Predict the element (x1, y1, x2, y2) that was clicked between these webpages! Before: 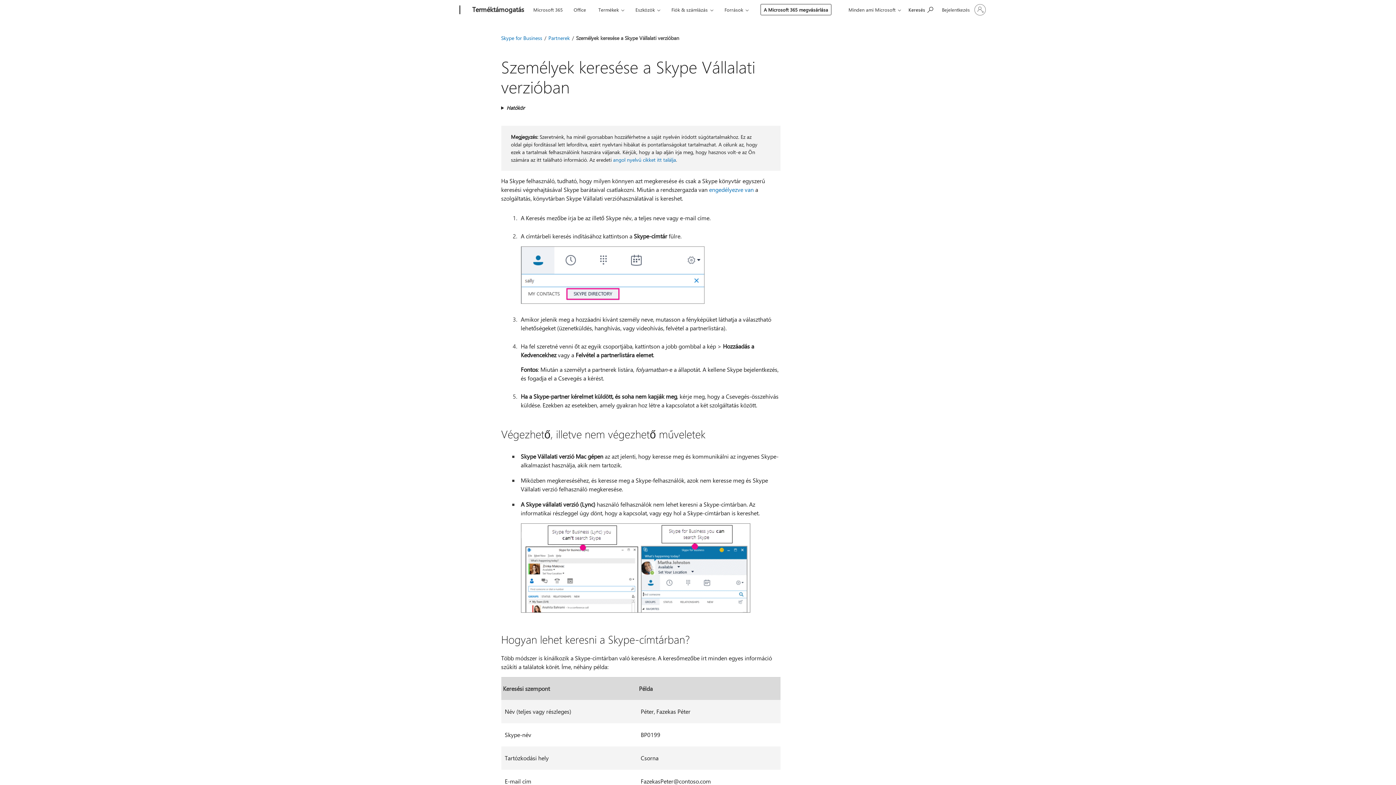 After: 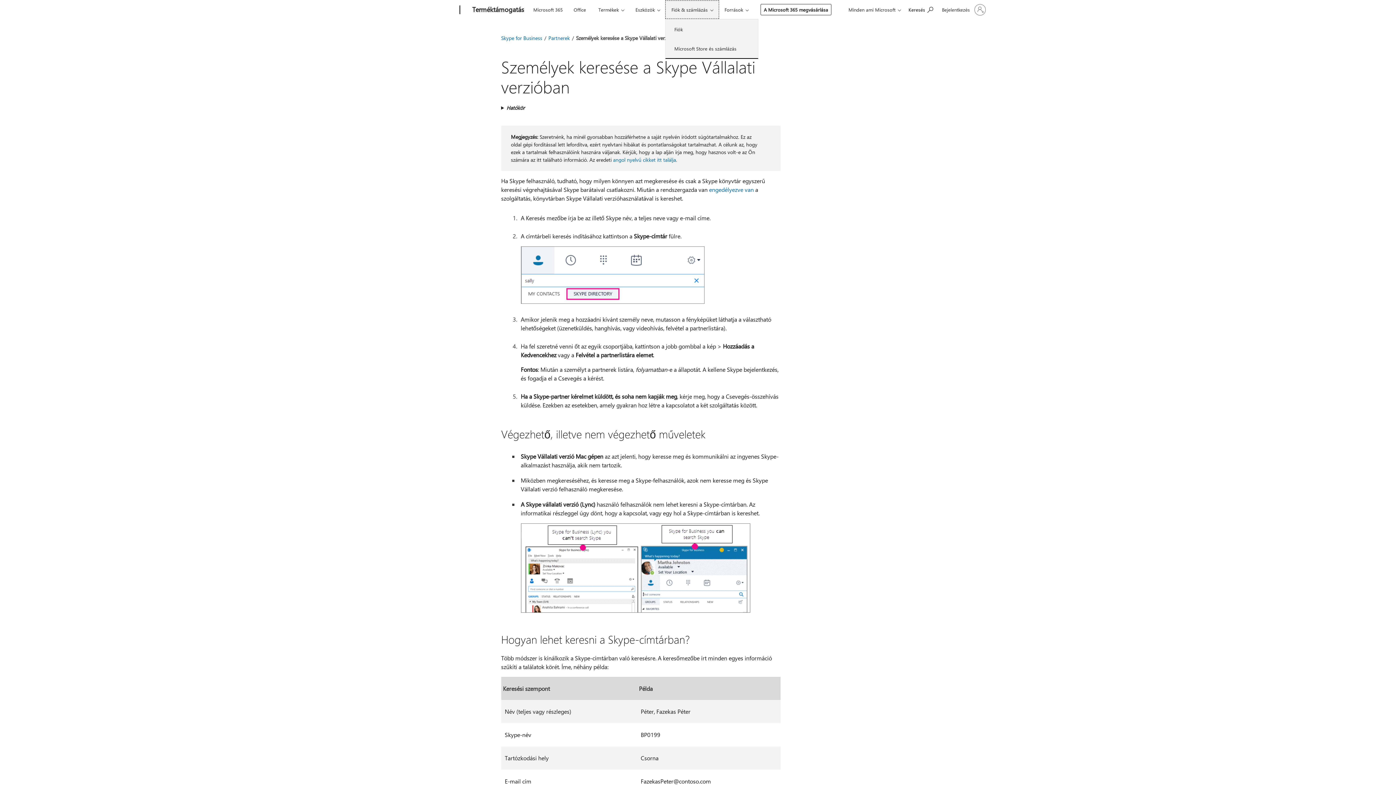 Action: label: Fiók & számlázás bbox: (665, 0, 719, 18)